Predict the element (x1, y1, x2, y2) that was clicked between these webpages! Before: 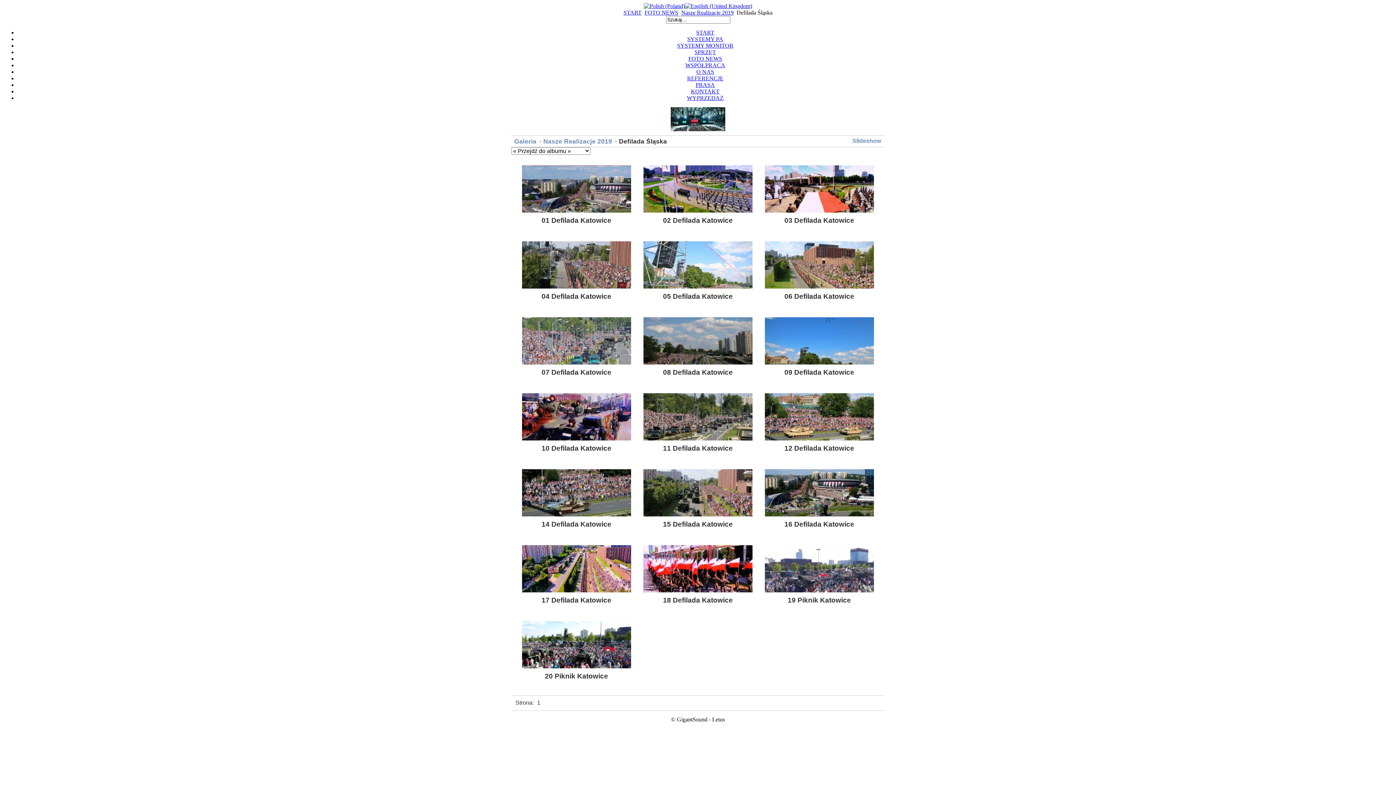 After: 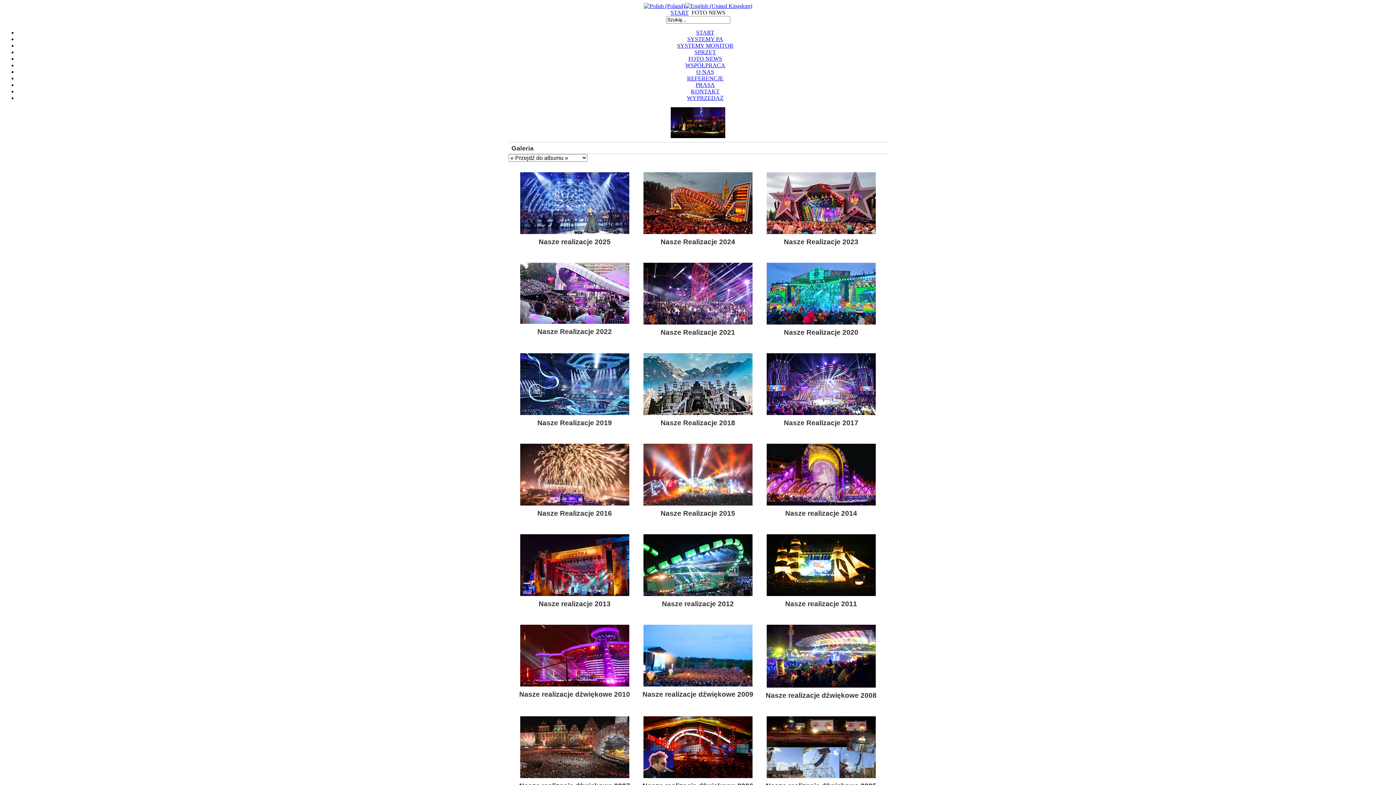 Action: label: FOTO NEWS bbox: (688, 55, 722, 61)